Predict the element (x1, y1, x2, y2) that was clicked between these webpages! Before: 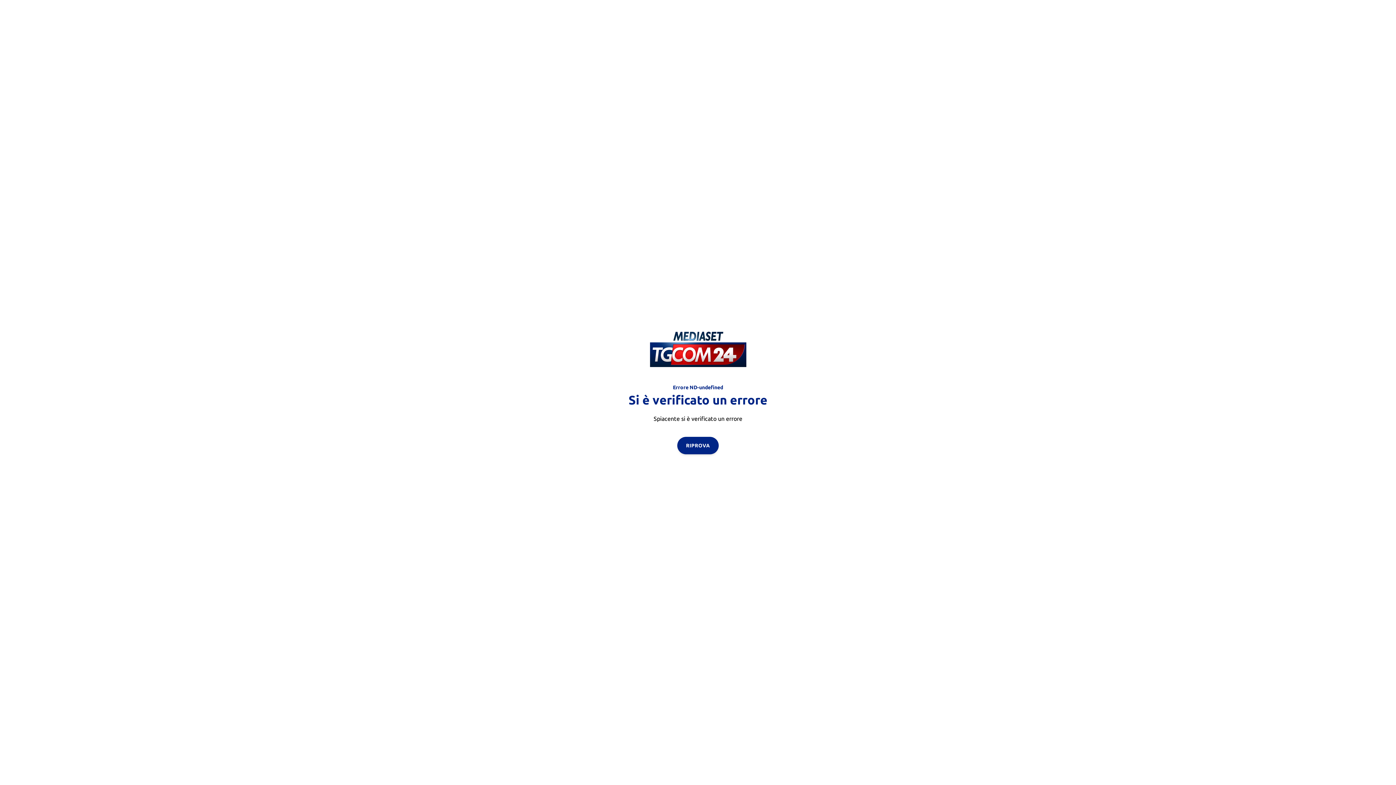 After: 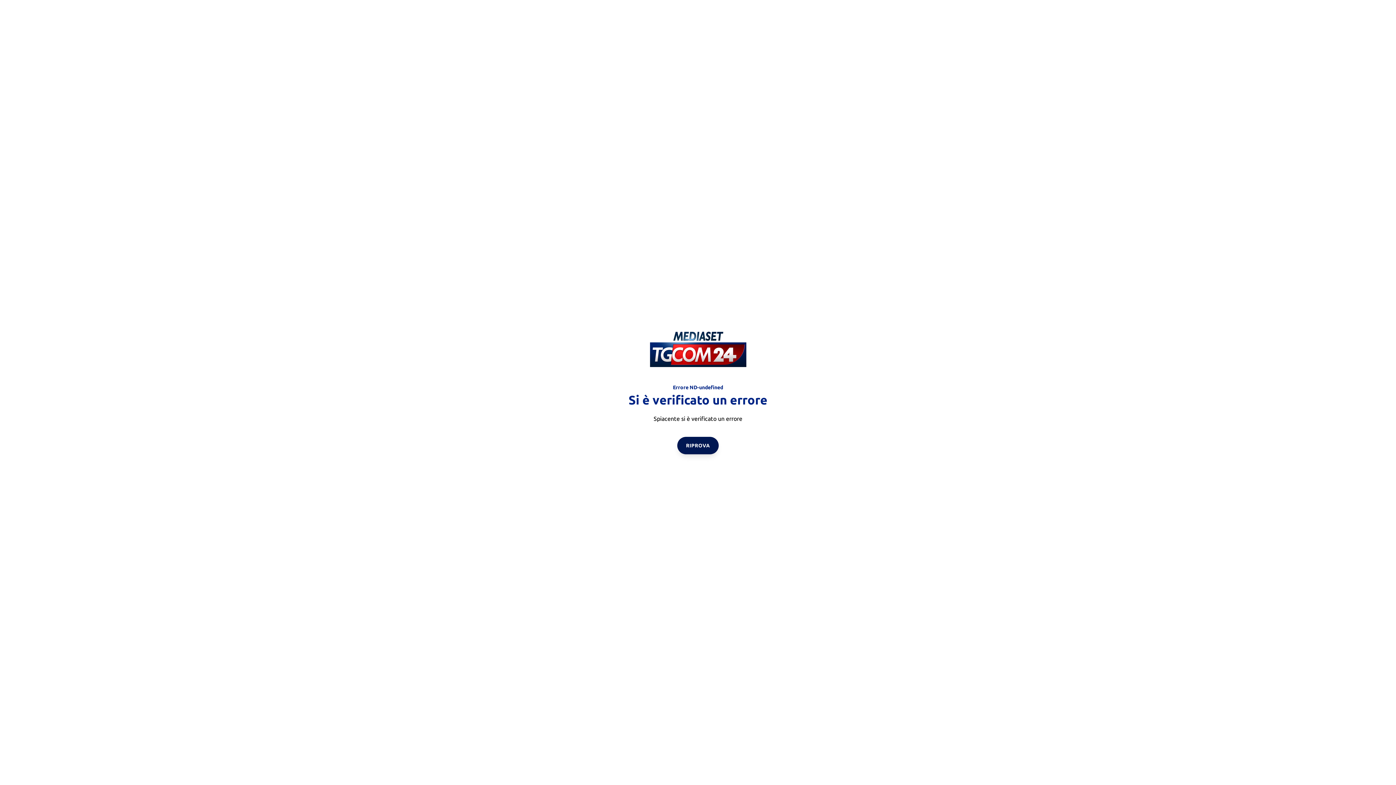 Action: bbox: (677, 436, 718, 454) label: RIPROVA